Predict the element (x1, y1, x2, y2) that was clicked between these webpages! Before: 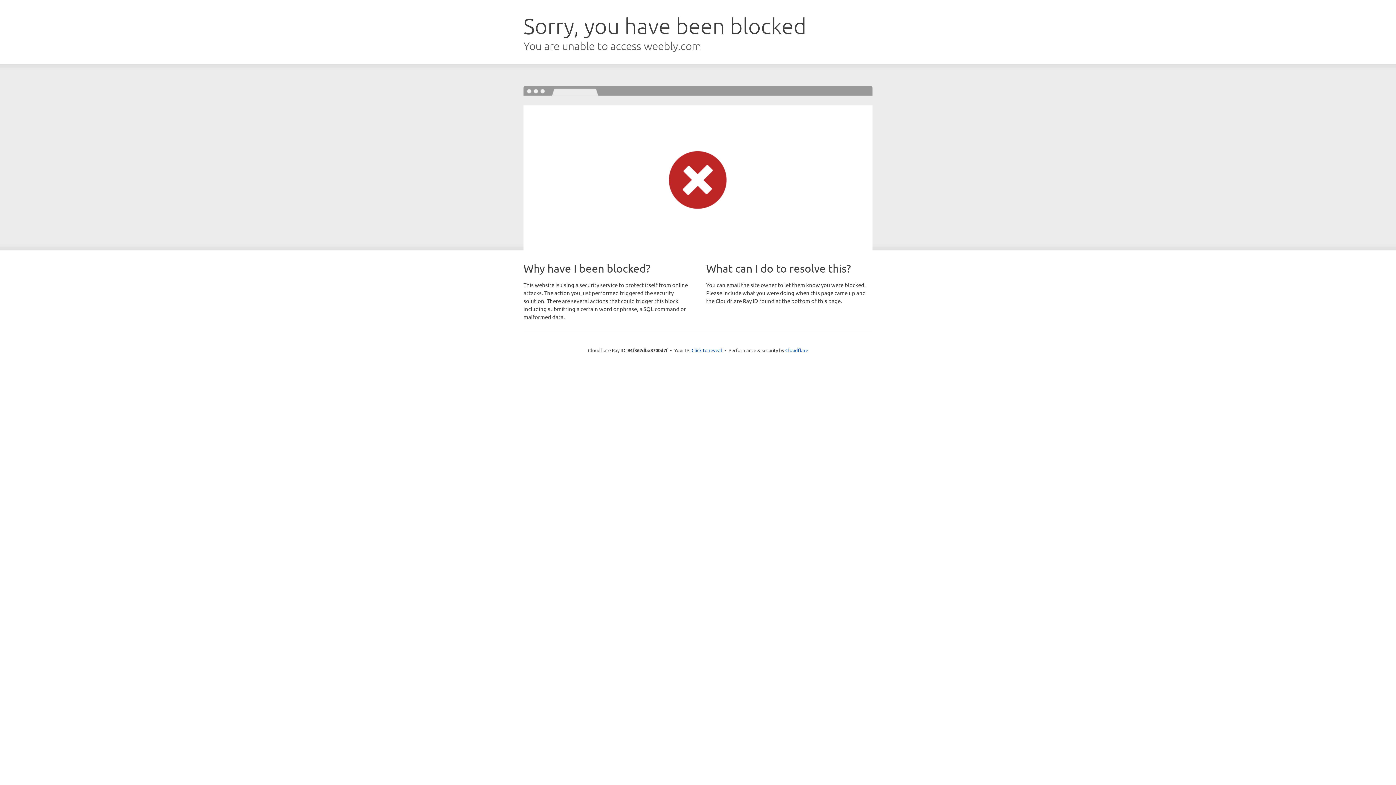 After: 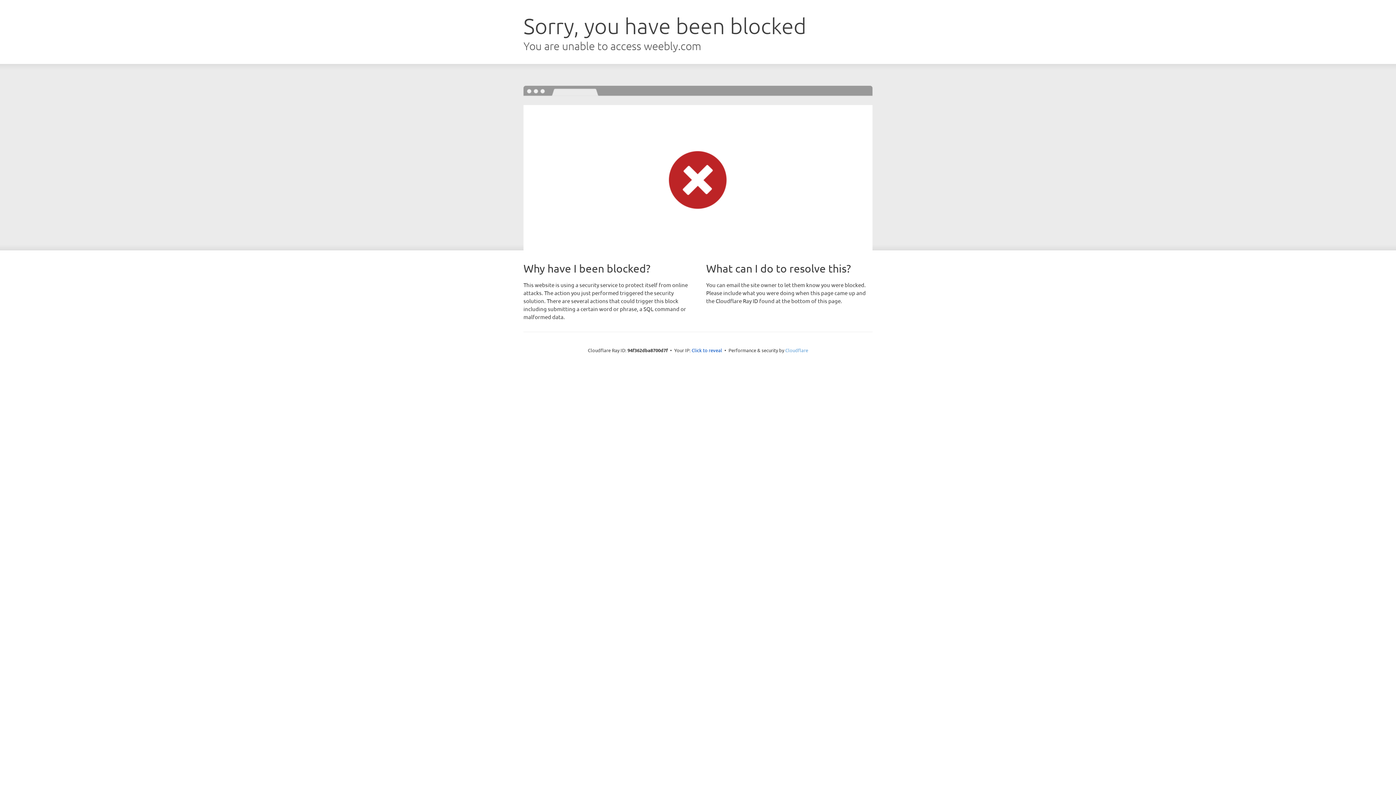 Action: label: Cloudflare bbox: (785, 347, 808, 353)